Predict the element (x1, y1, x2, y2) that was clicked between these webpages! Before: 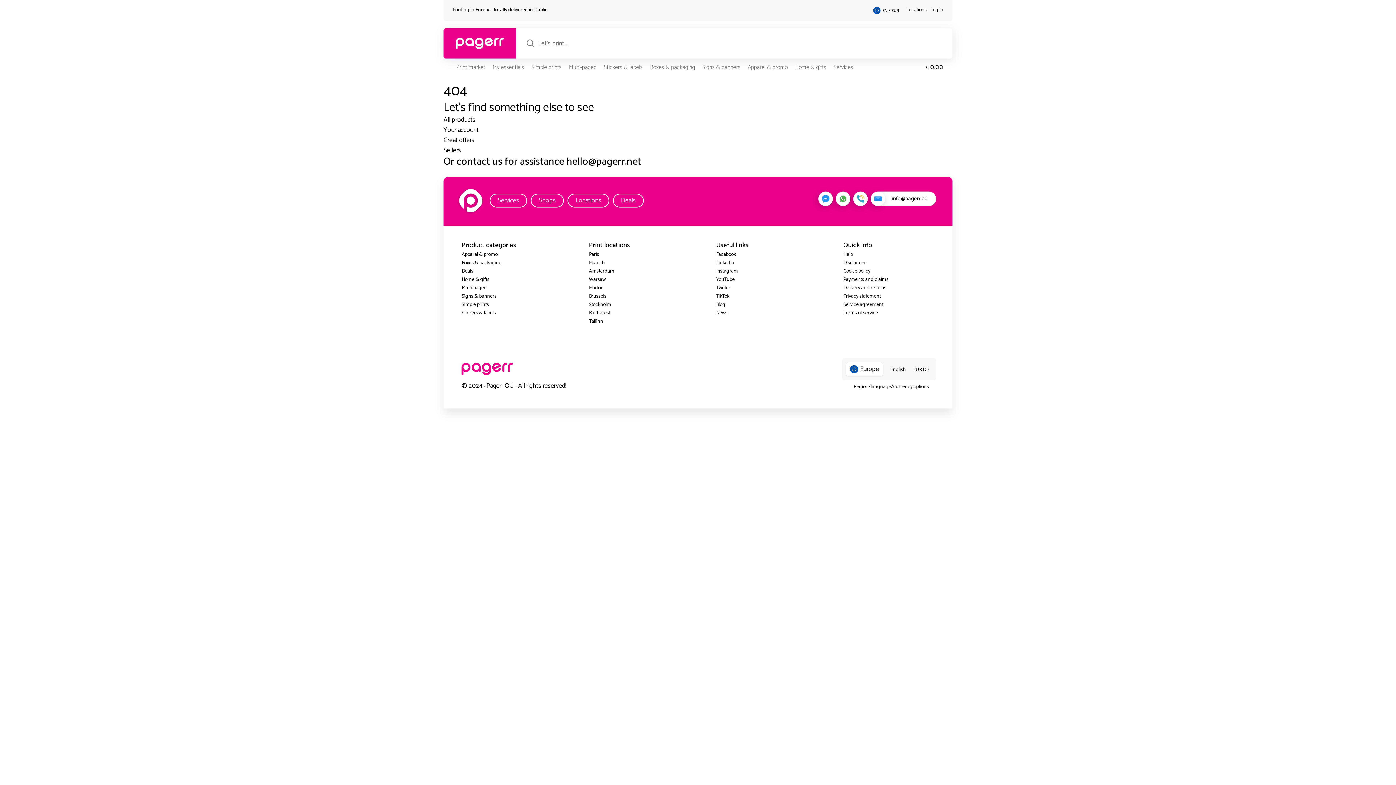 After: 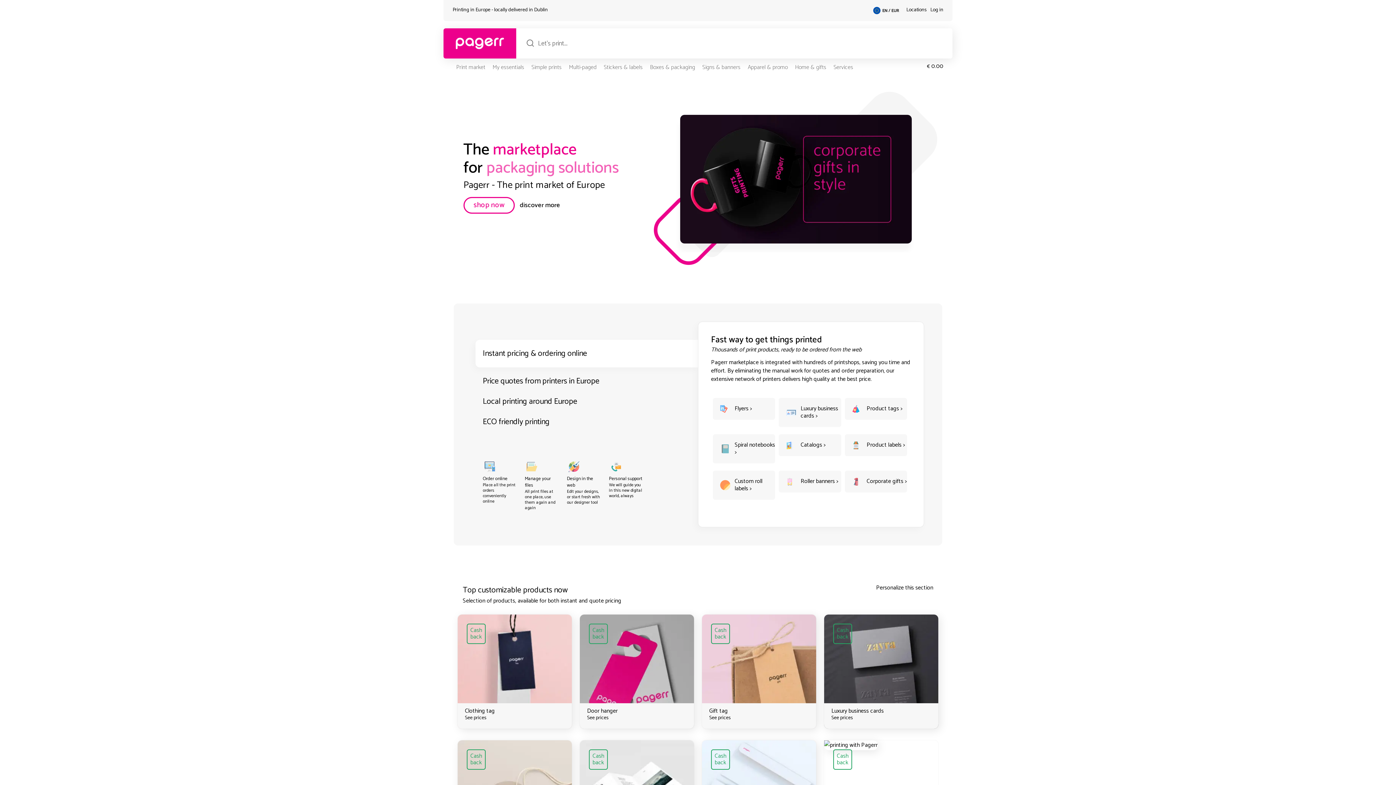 Action: bbox: (450, 33, 509, 53)